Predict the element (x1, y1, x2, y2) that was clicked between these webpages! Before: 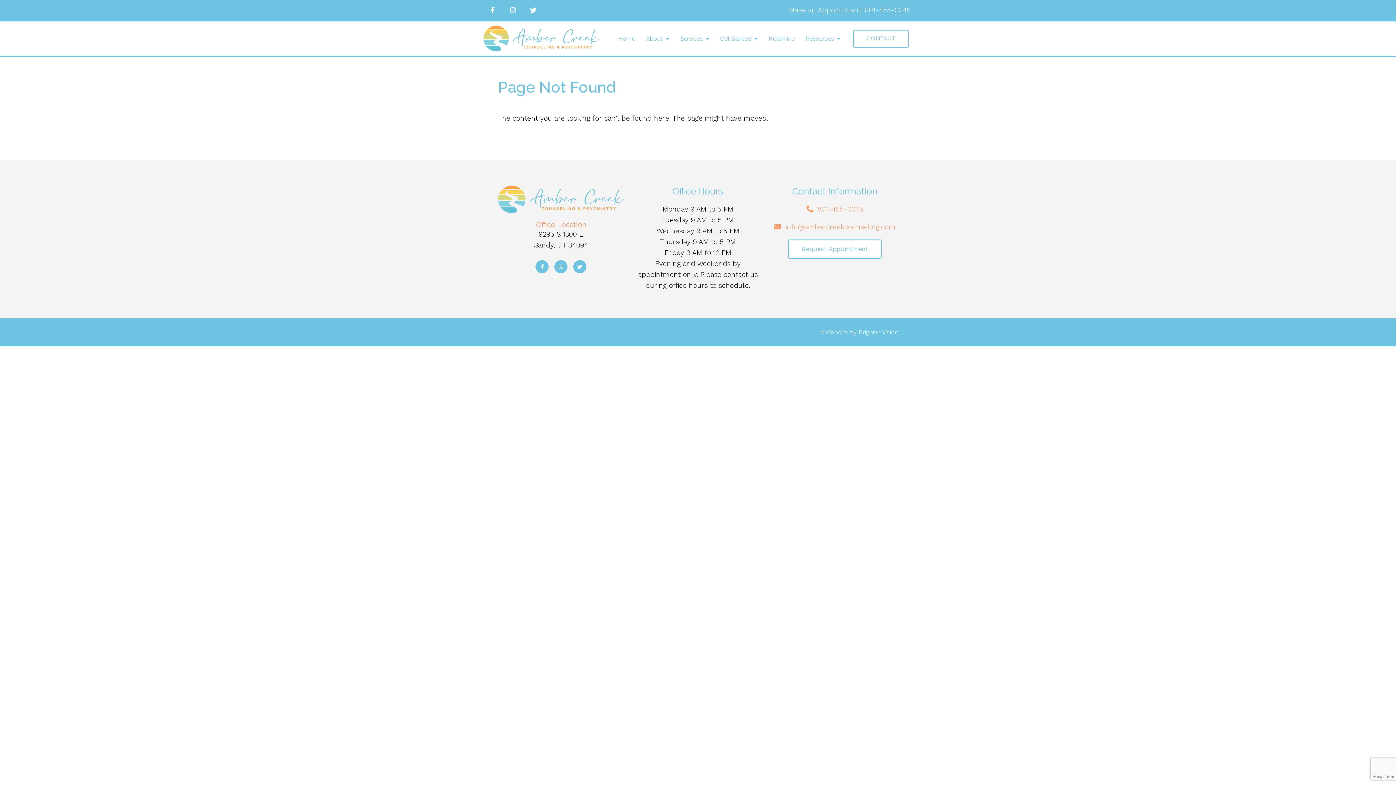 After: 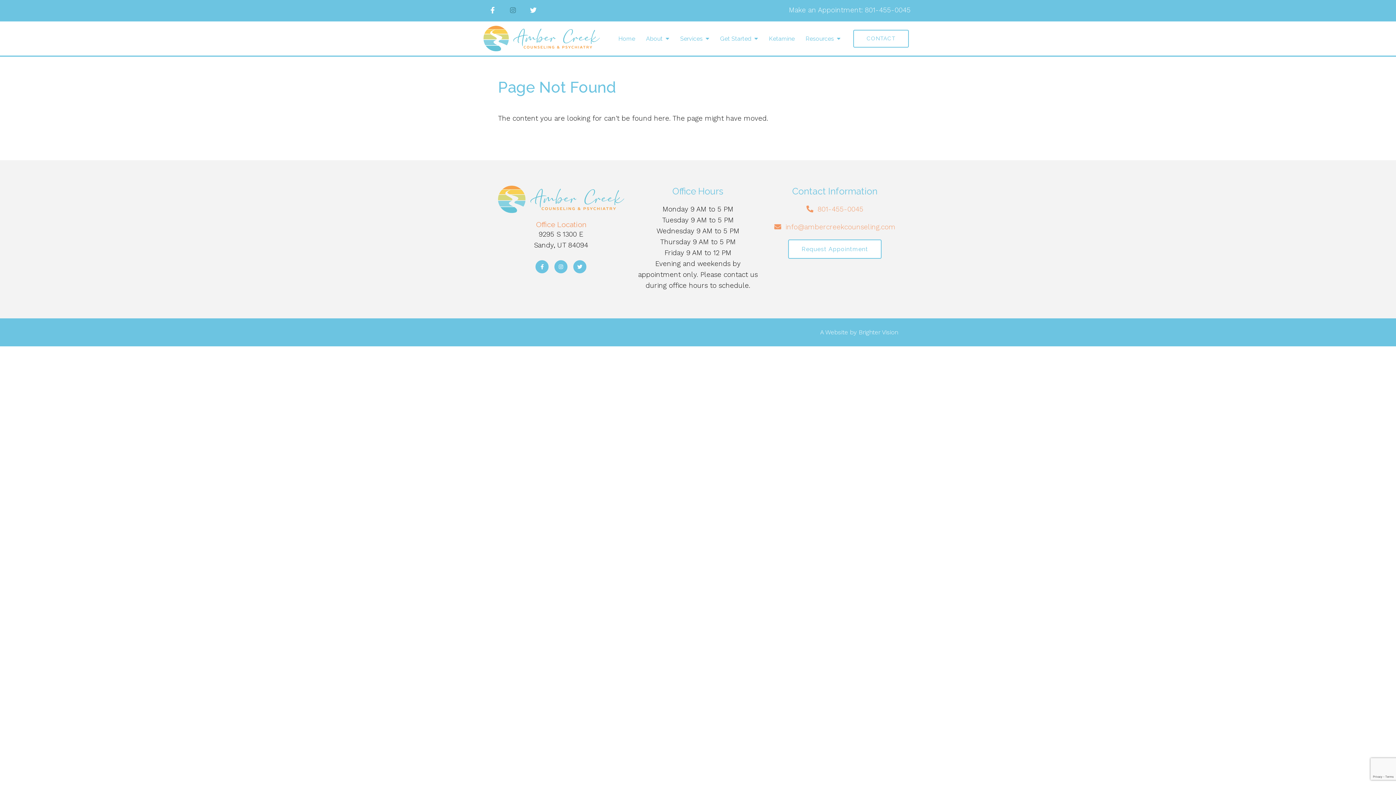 Action: bbox: (505, 2, 520, 17)